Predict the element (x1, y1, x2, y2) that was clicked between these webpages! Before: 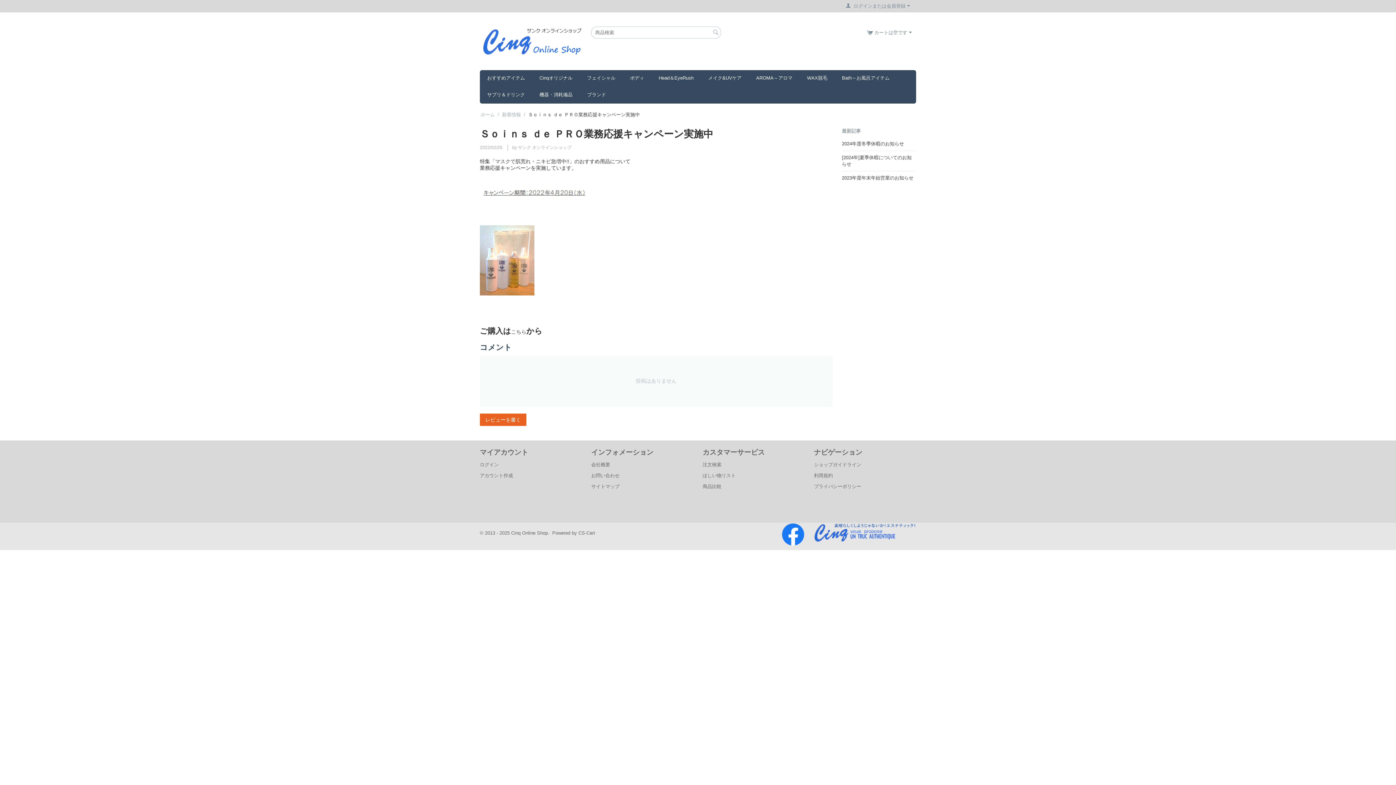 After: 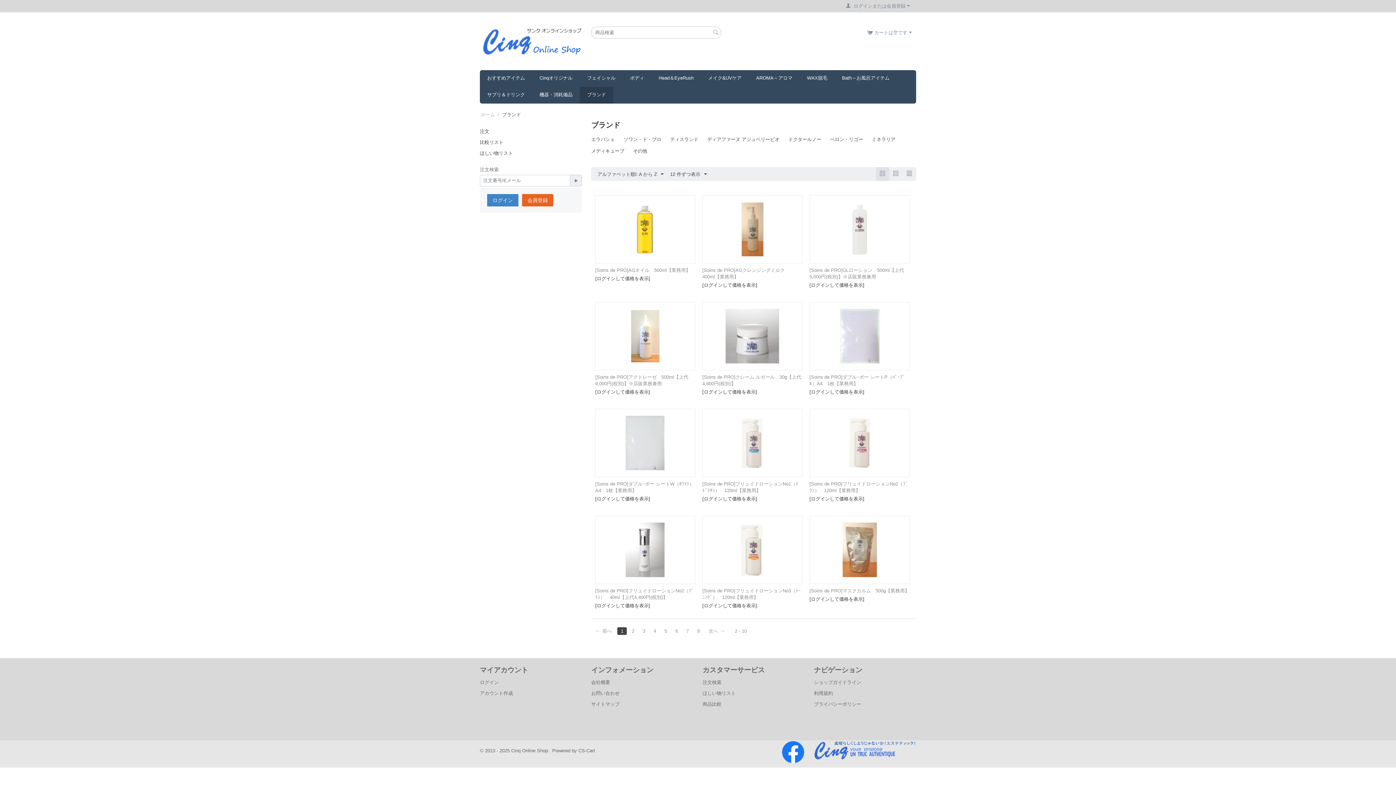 Action: label: ブランド bbox: (580, 86, 613, 103)